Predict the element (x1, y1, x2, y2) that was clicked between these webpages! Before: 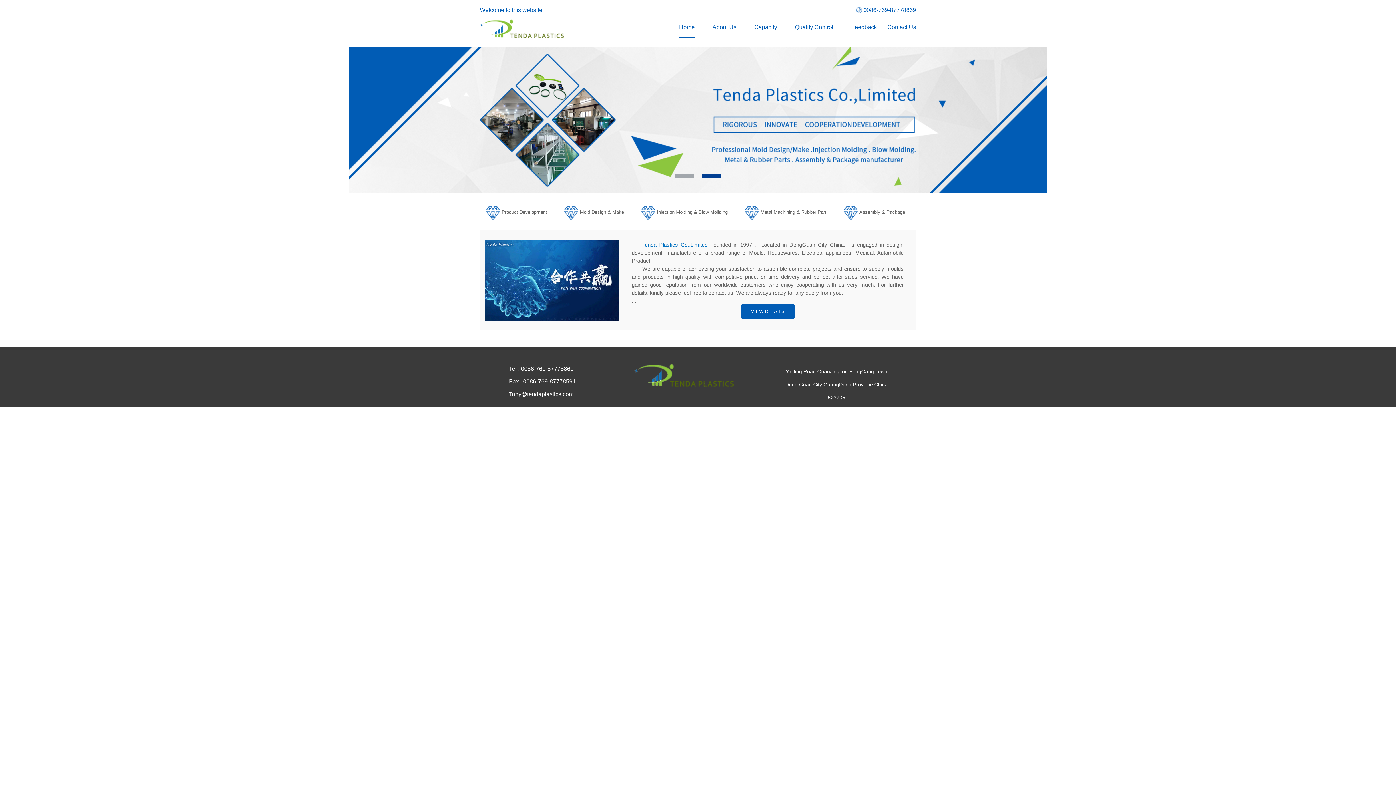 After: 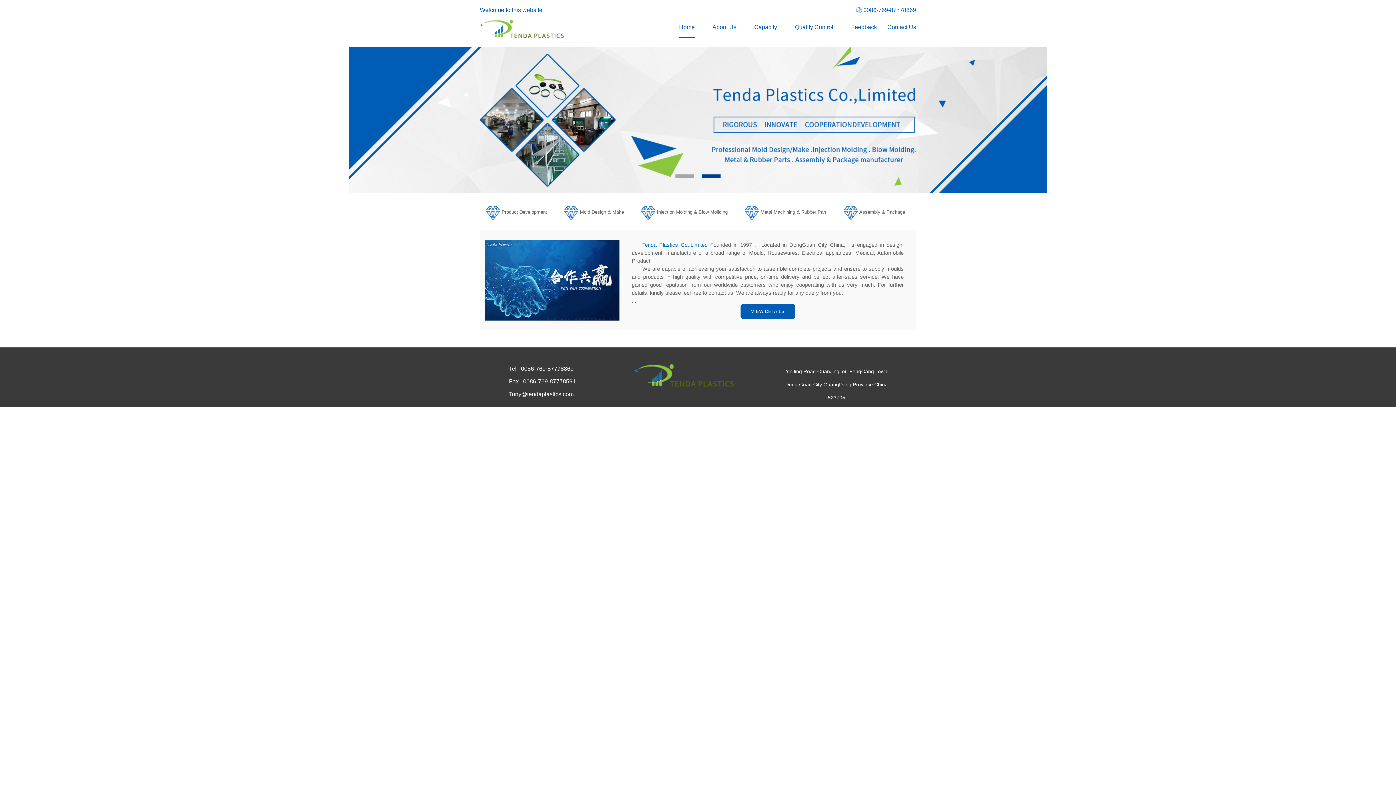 Action: bbox: (679, 17, 694, 37) label: Home